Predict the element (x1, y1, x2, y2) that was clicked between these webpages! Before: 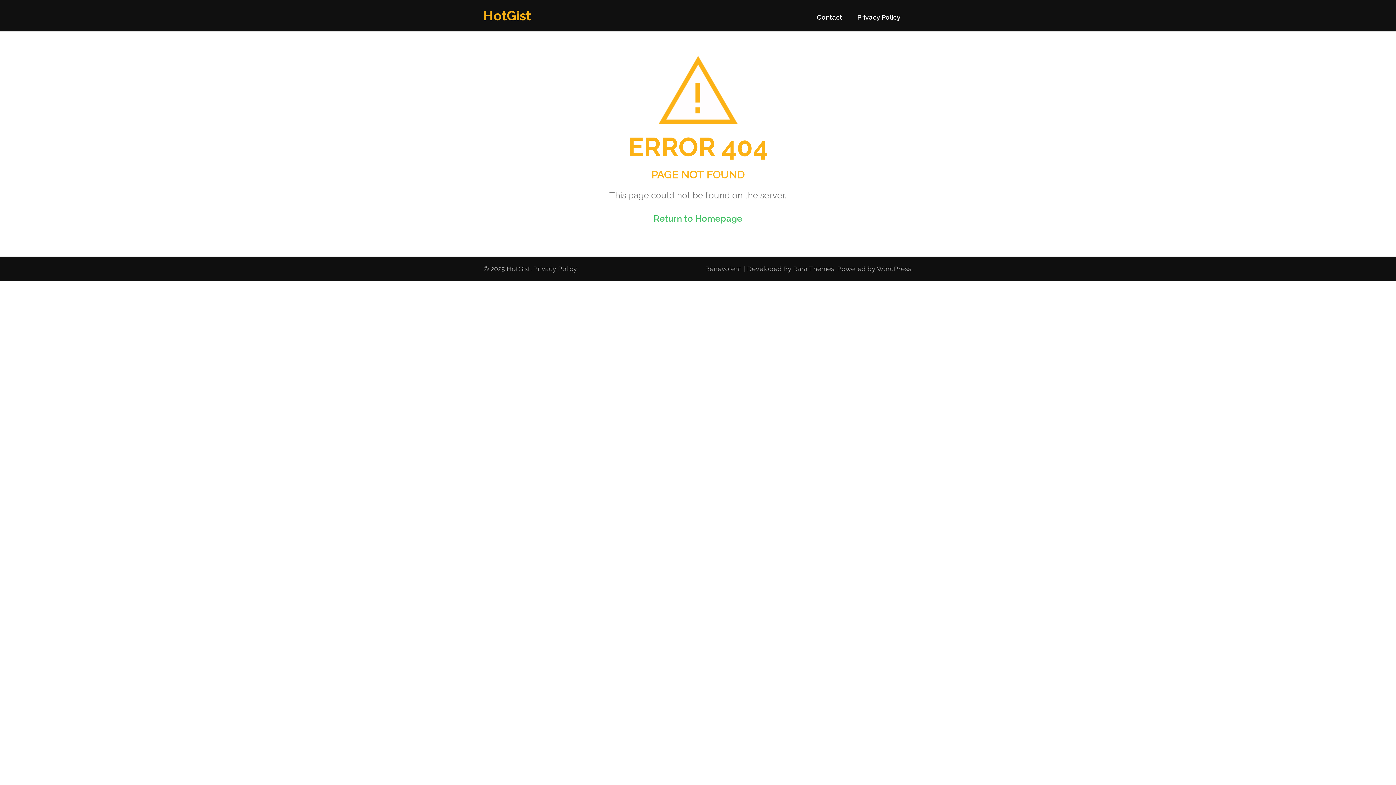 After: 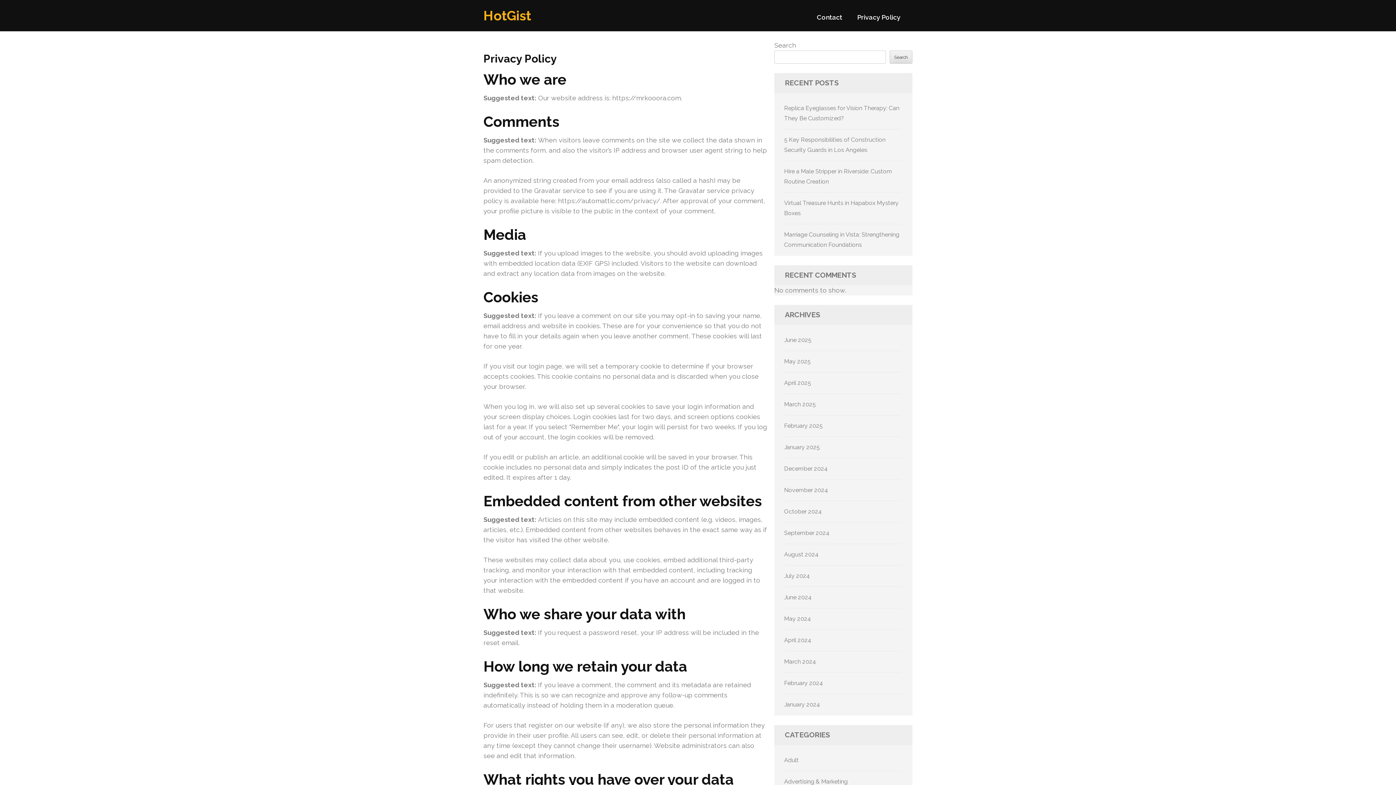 Action: bbox: (857, 13, 900, 27) label: Privacy Policy